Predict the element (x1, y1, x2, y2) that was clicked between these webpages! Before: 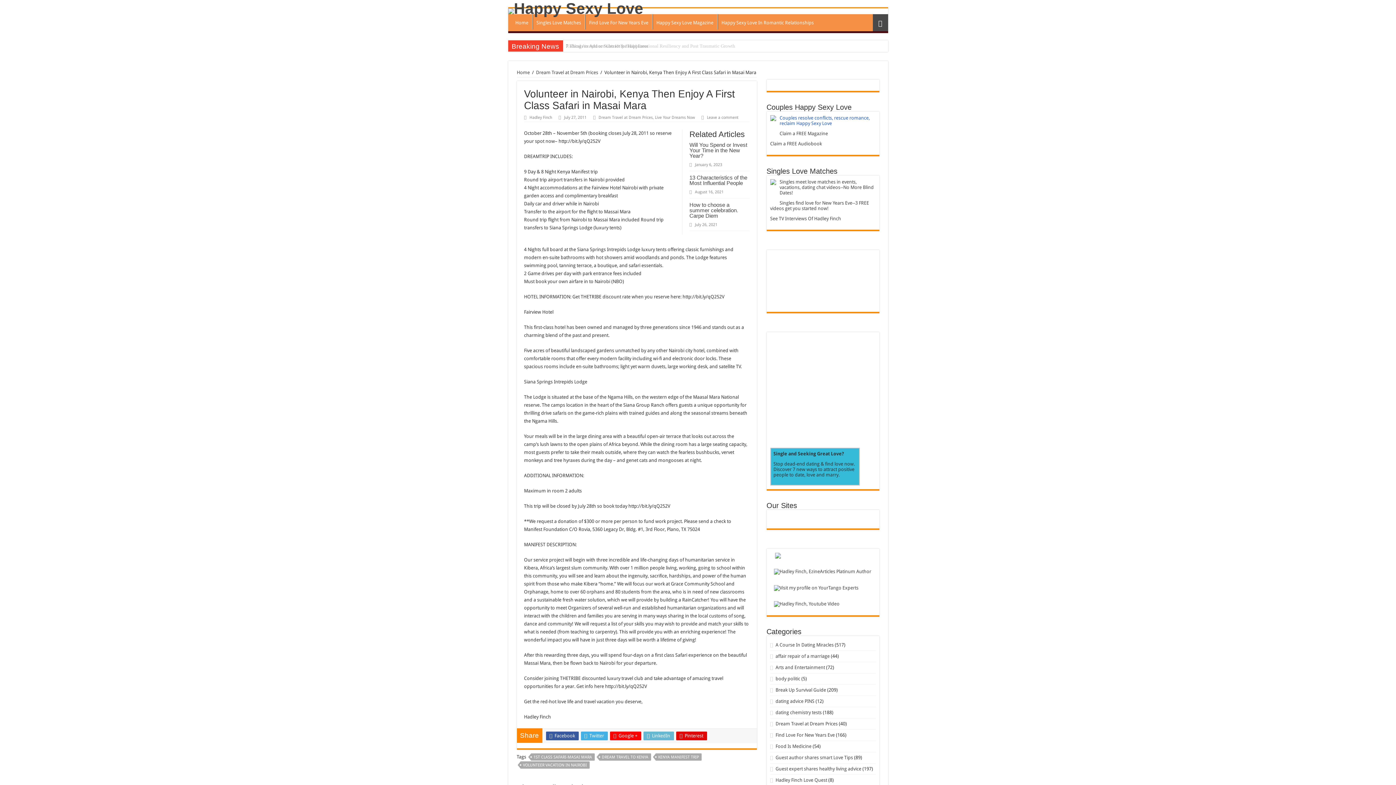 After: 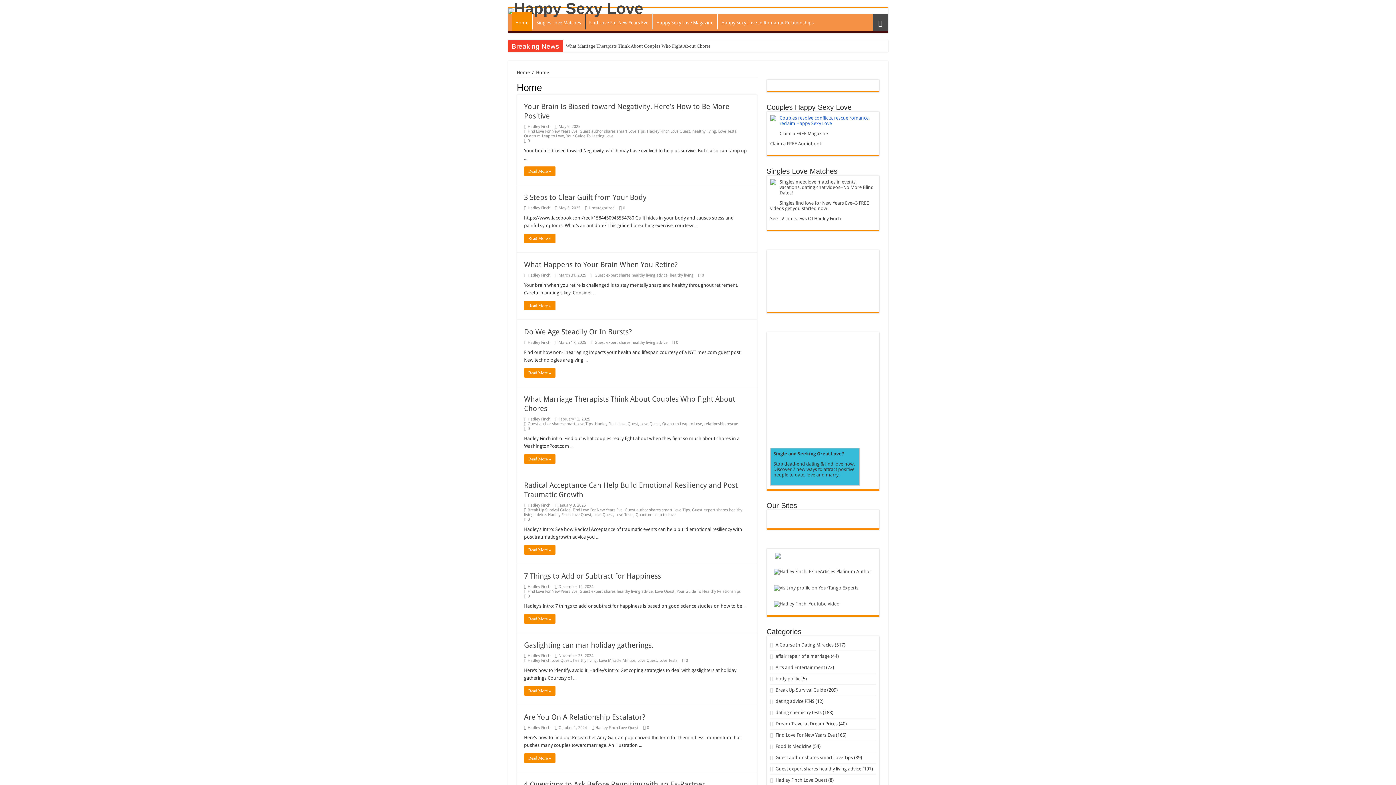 Action: label: Home bbox: (511, 14, 532, 29)